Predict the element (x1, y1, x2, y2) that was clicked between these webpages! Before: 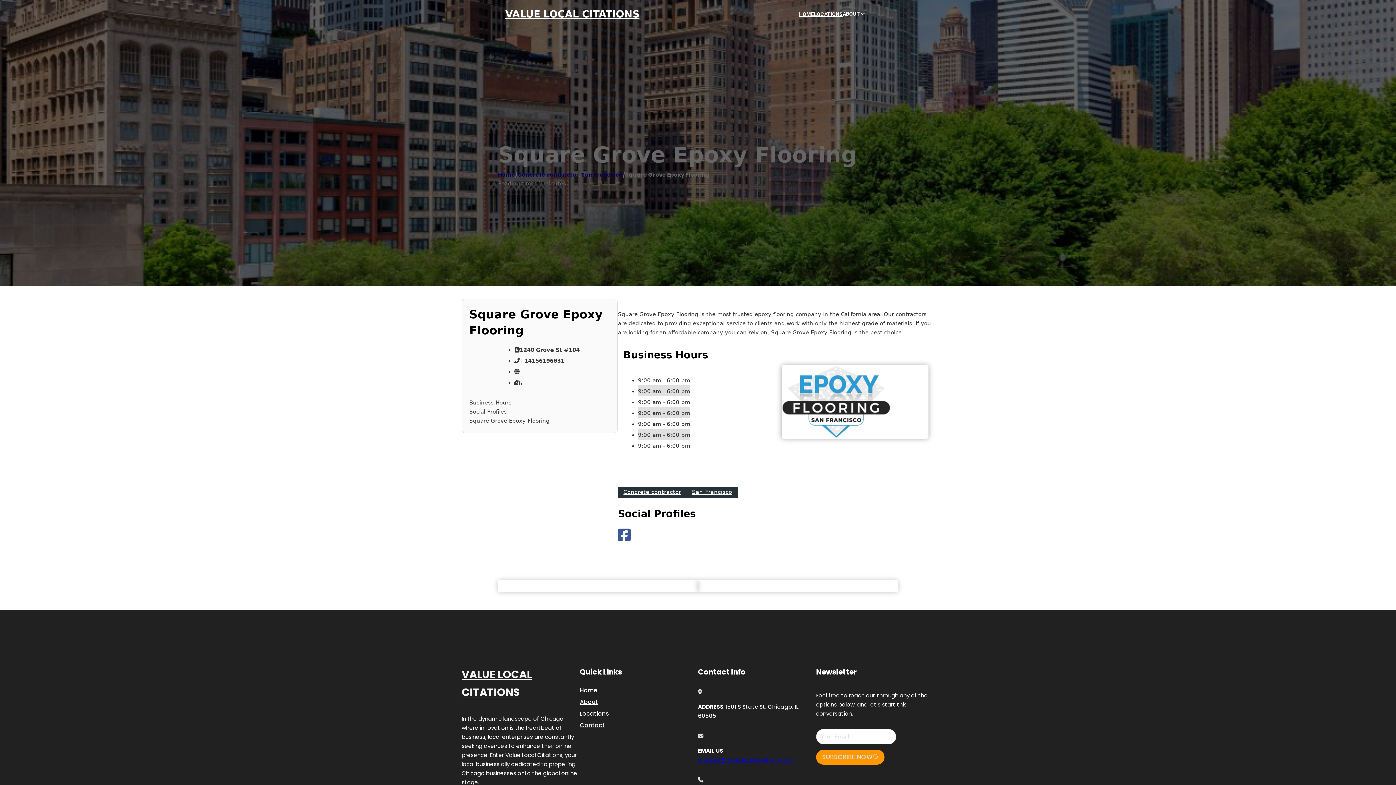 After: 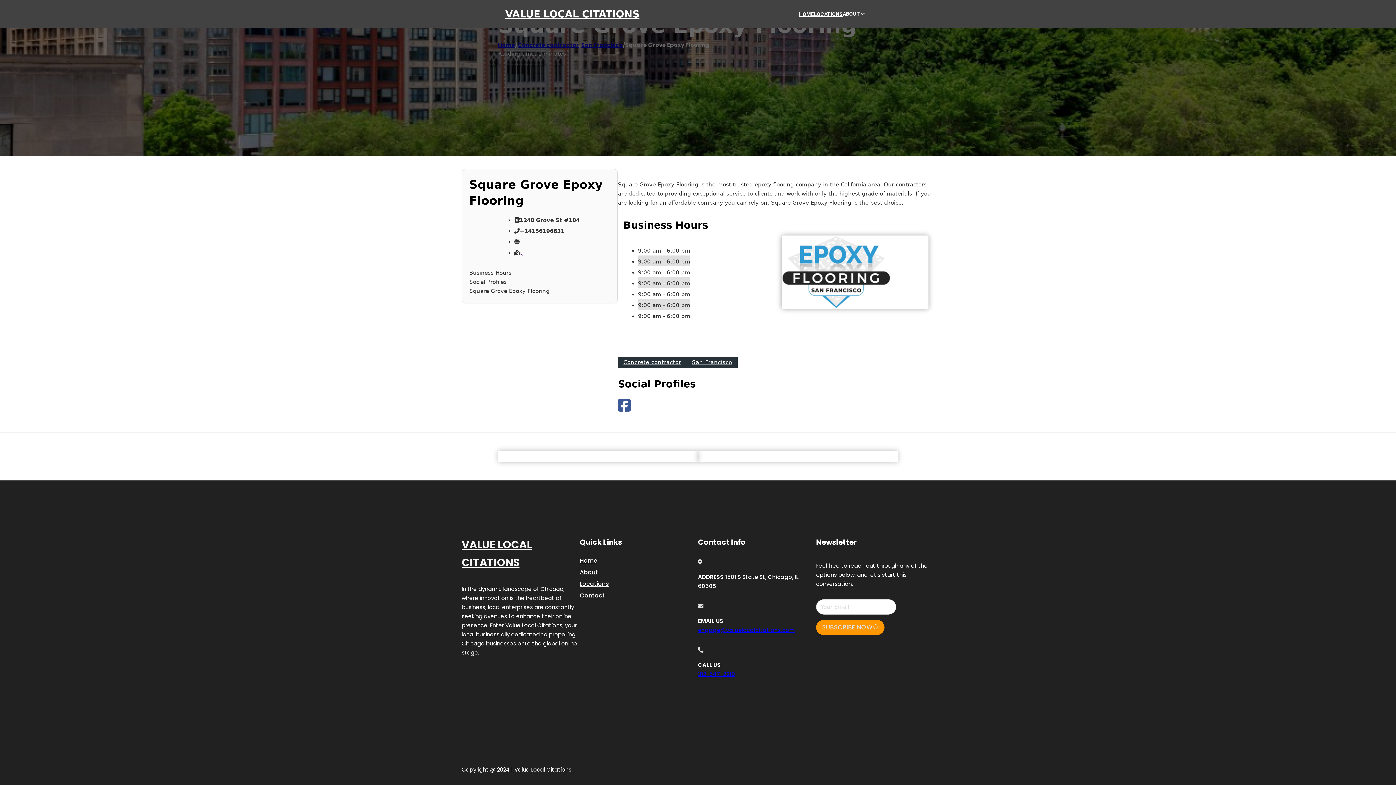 Action: label: Social Profiles bbox: (469, 407, 610, 416)